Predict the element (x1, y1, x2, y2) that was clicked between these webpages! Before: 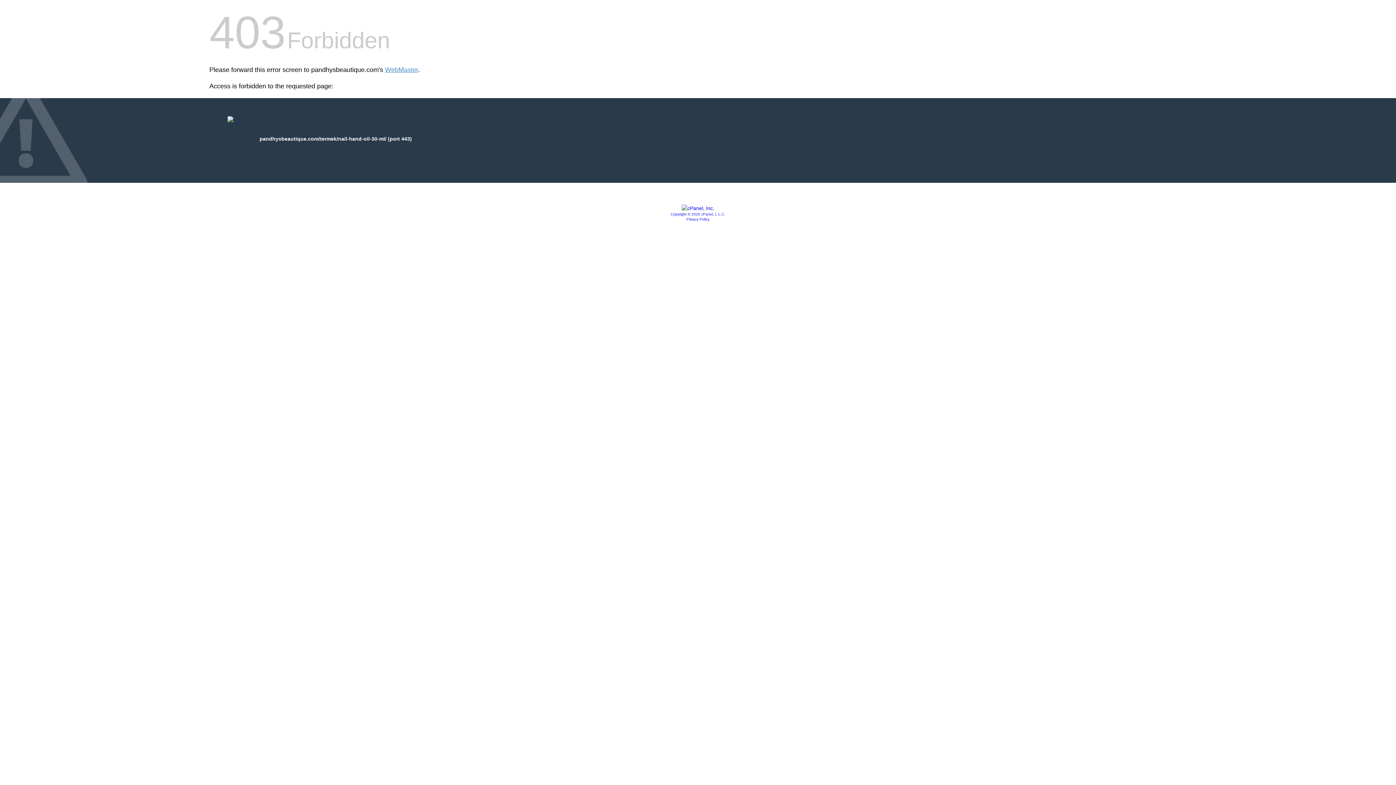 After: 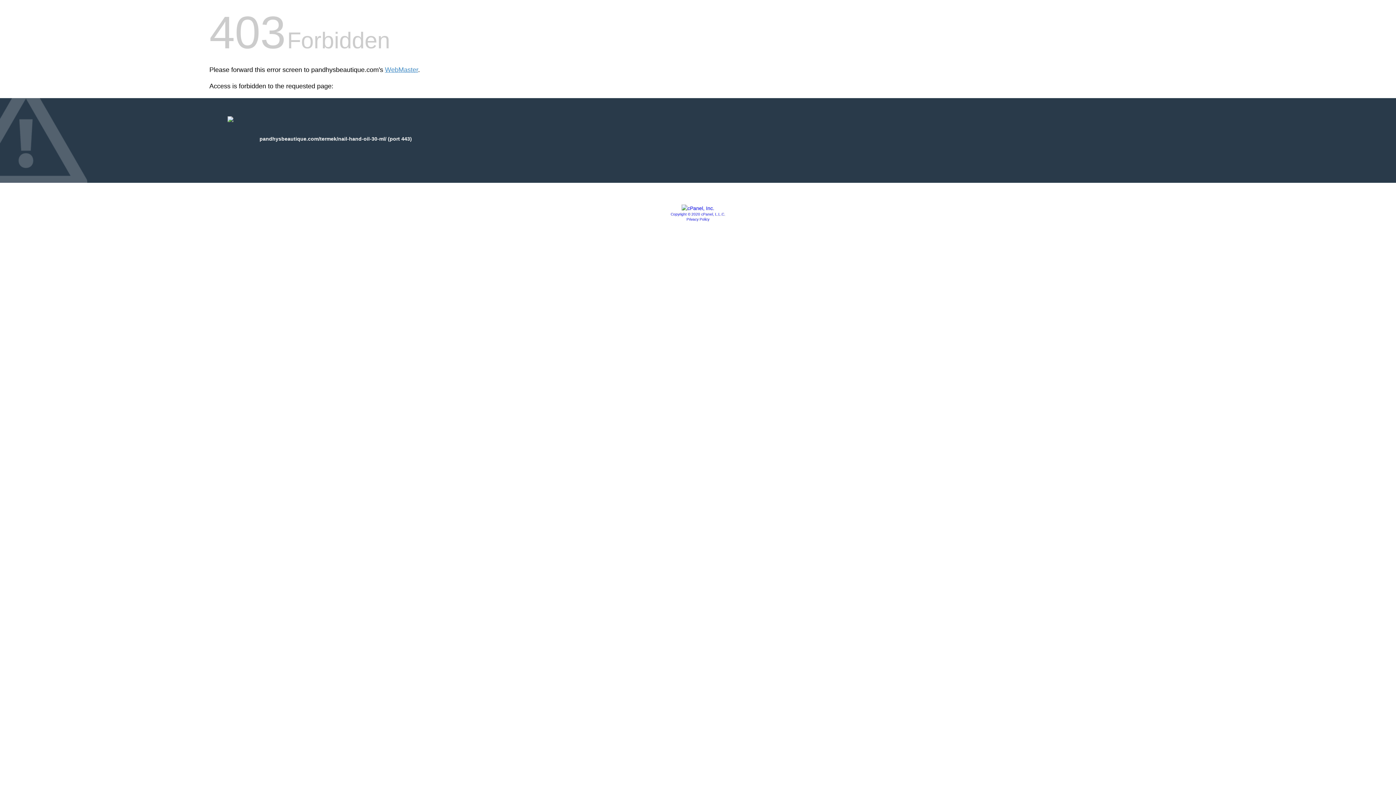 Action: bbox: (686, 217, 709, 221) label: Privacy Policy